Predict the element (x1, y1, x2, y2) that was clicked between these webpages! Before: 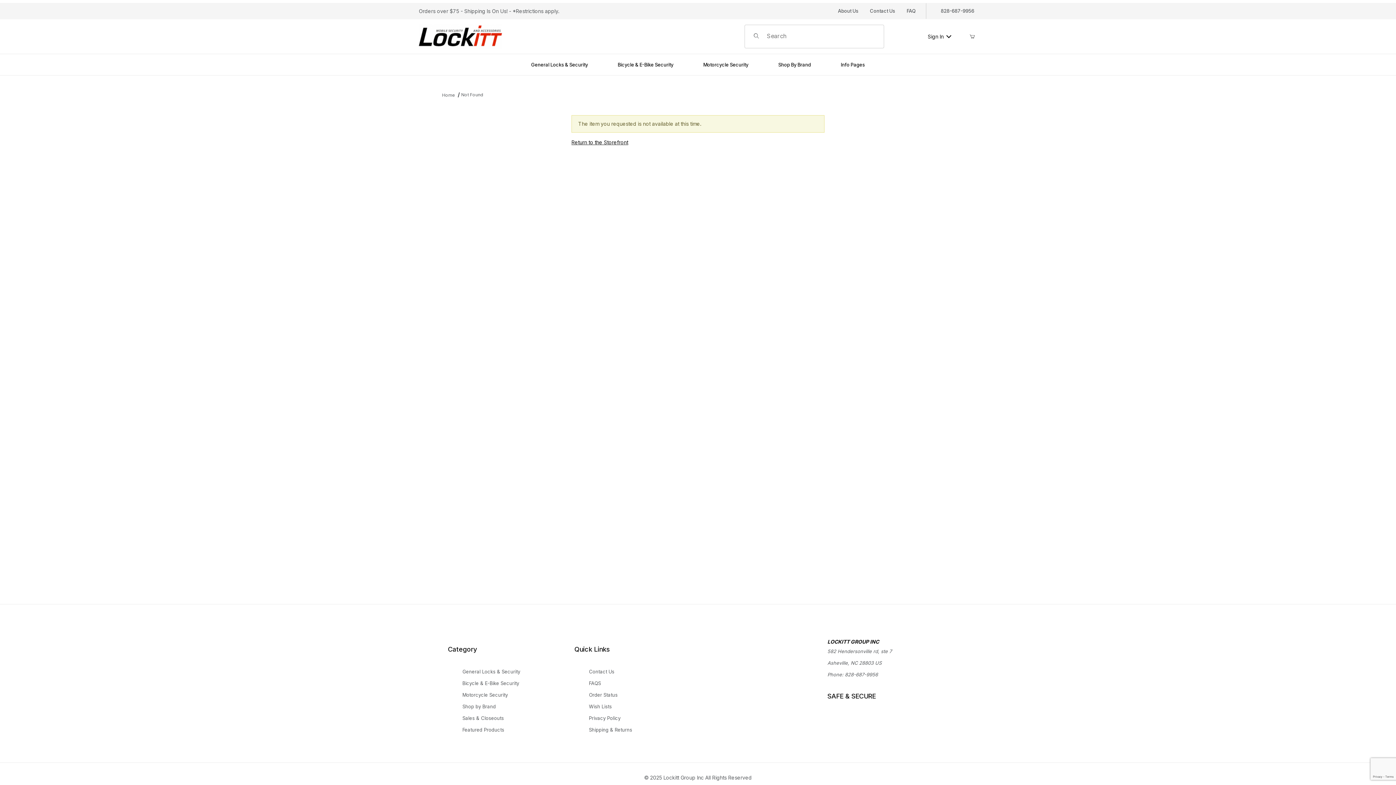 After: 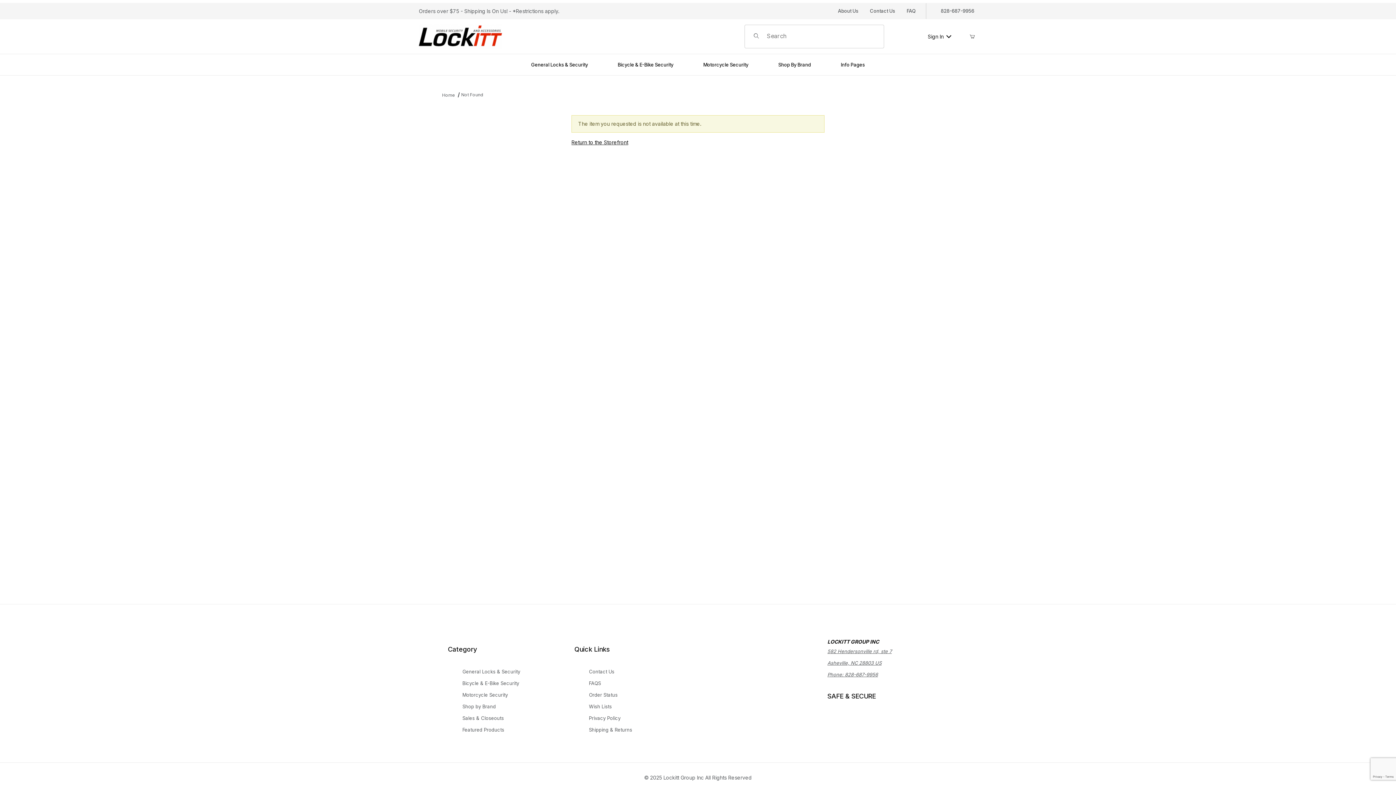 Action: bbox: (845, 669, 878, 680) label: 828-687-9956